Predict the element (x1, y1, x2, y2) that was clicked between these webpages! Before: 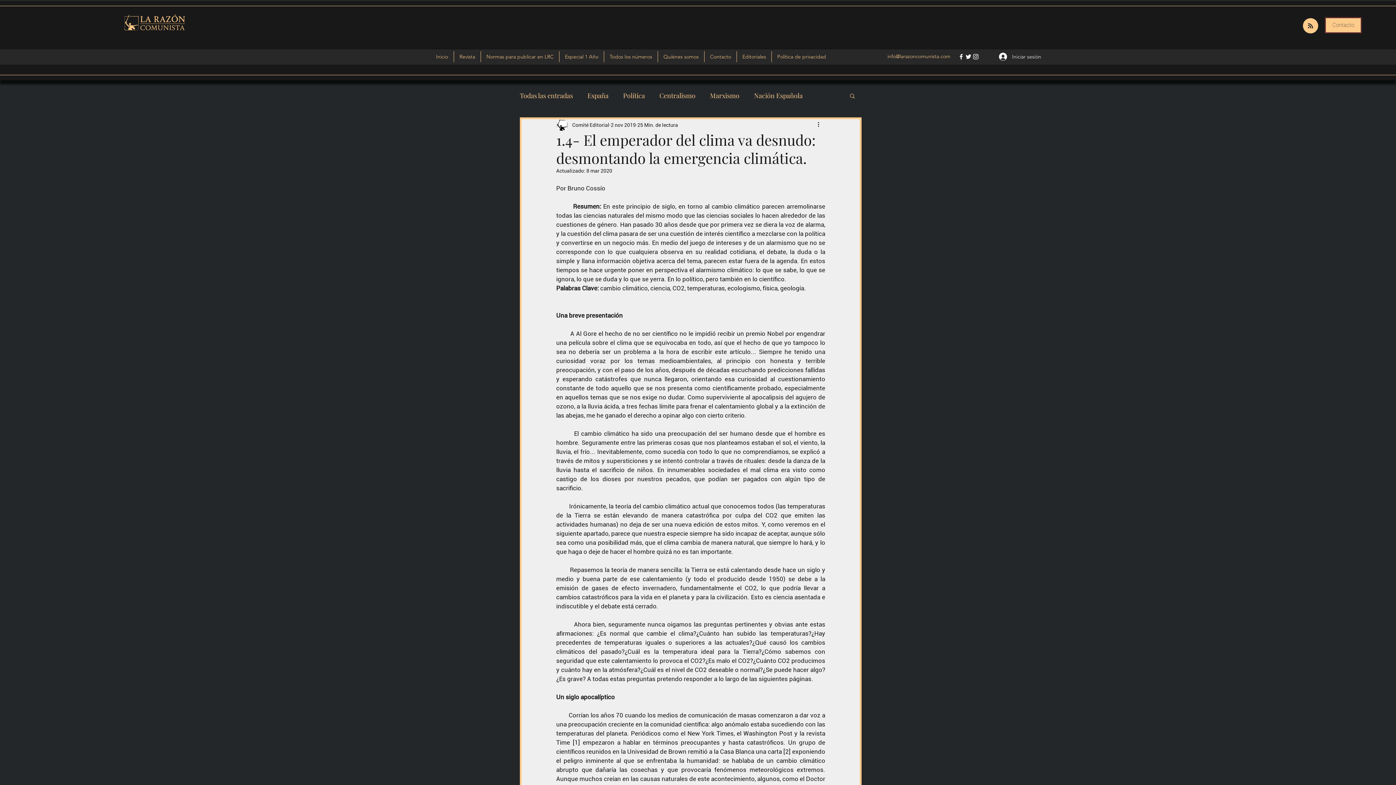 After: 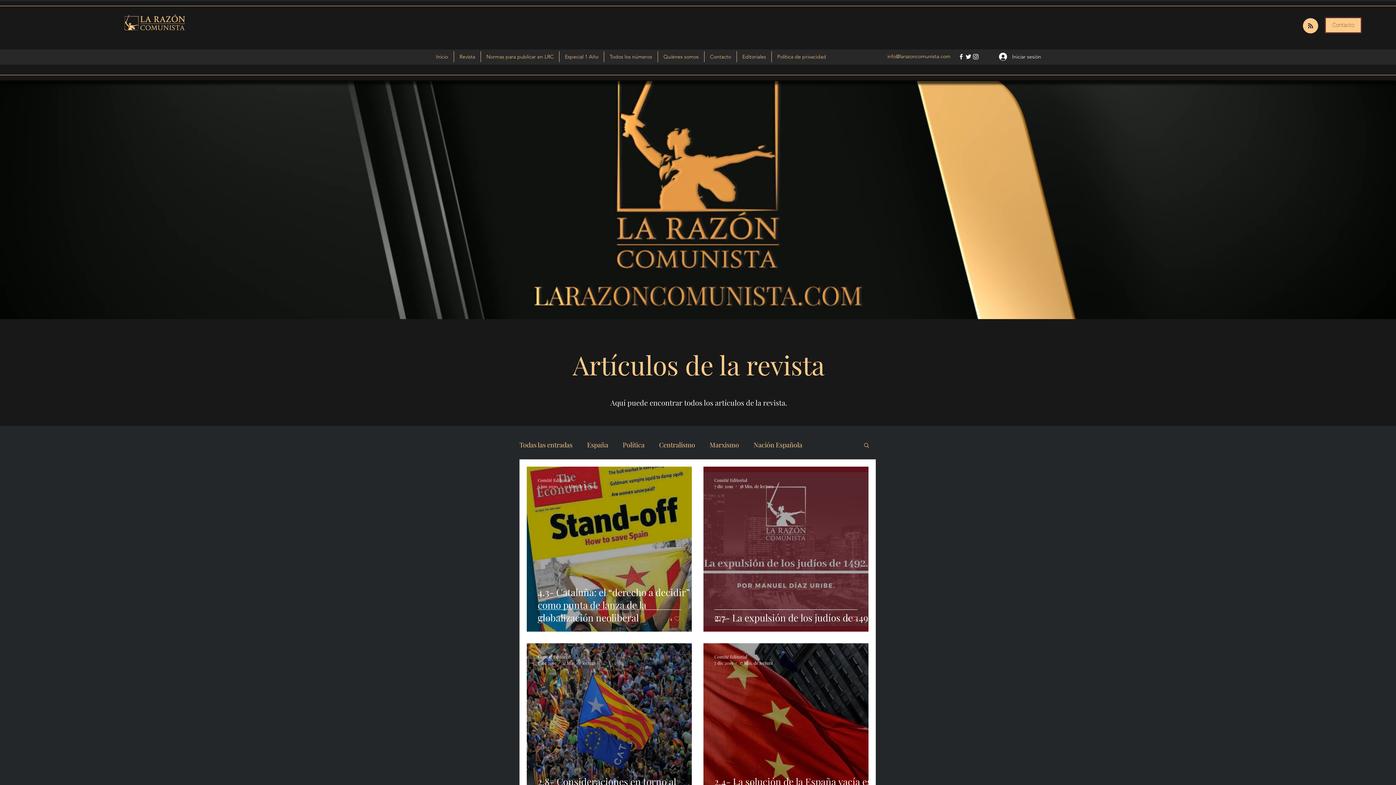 Action: label: Nación Española bbox: (754, 91, 802, 100)